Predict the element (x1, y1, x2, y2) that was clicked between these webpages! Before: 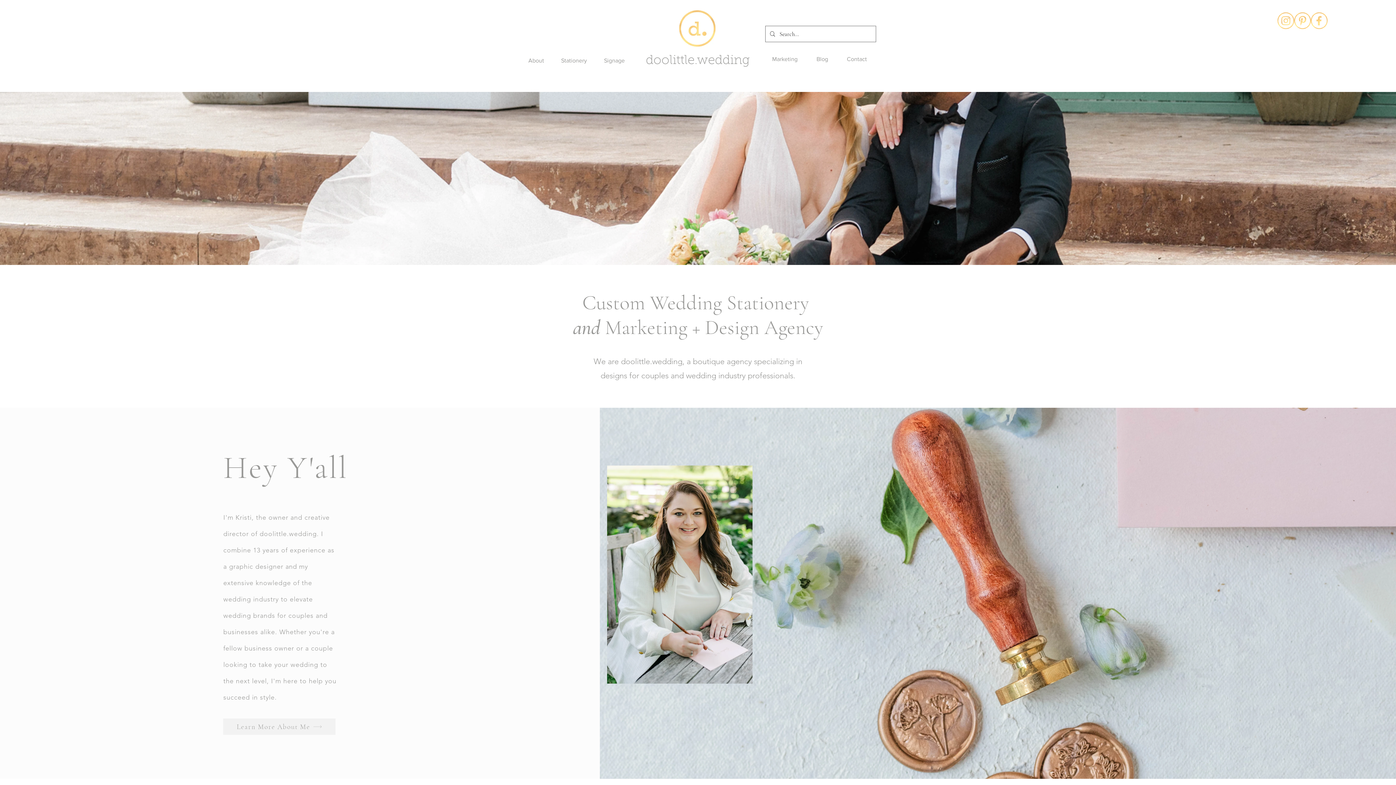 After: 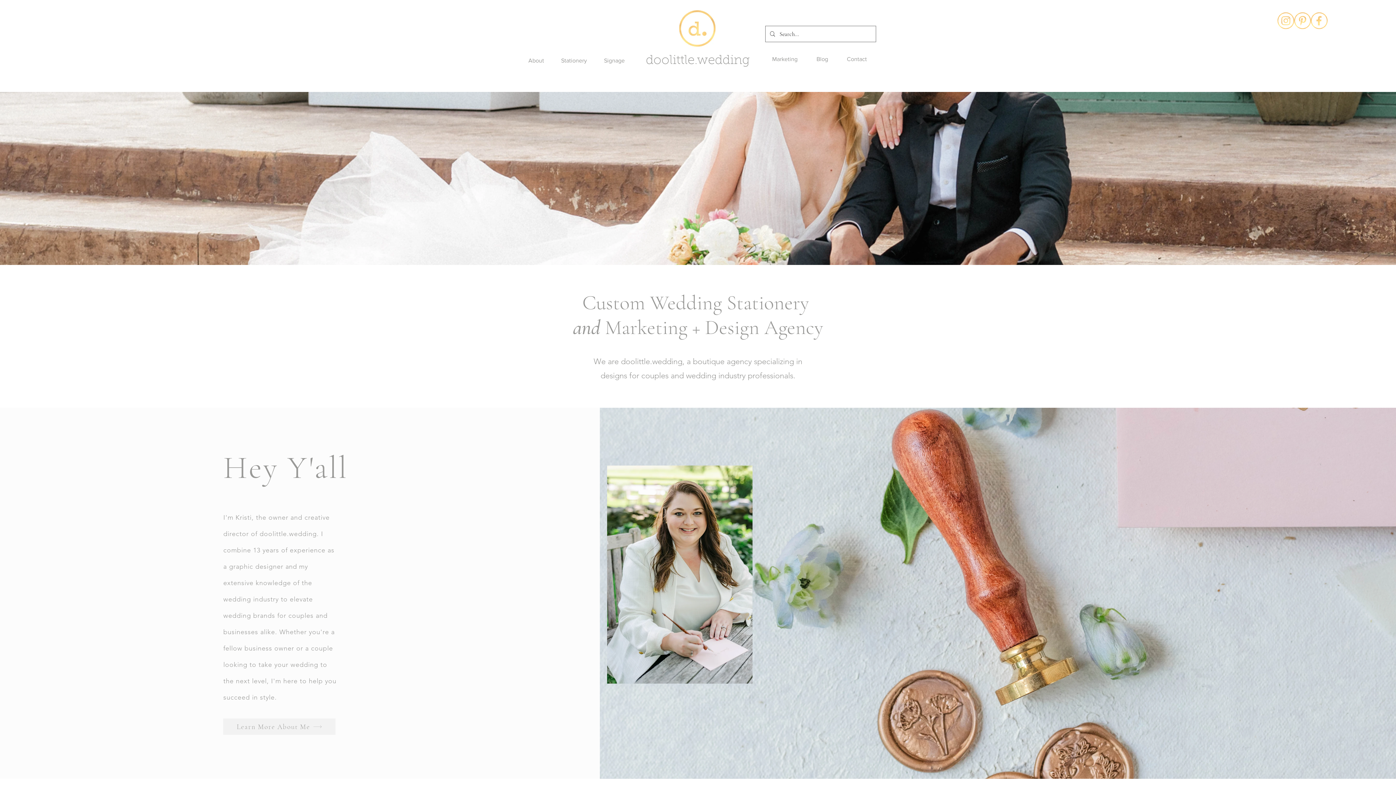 Action: bbox: (1311, 12, 1328, 29) label: dw_SocialIcons